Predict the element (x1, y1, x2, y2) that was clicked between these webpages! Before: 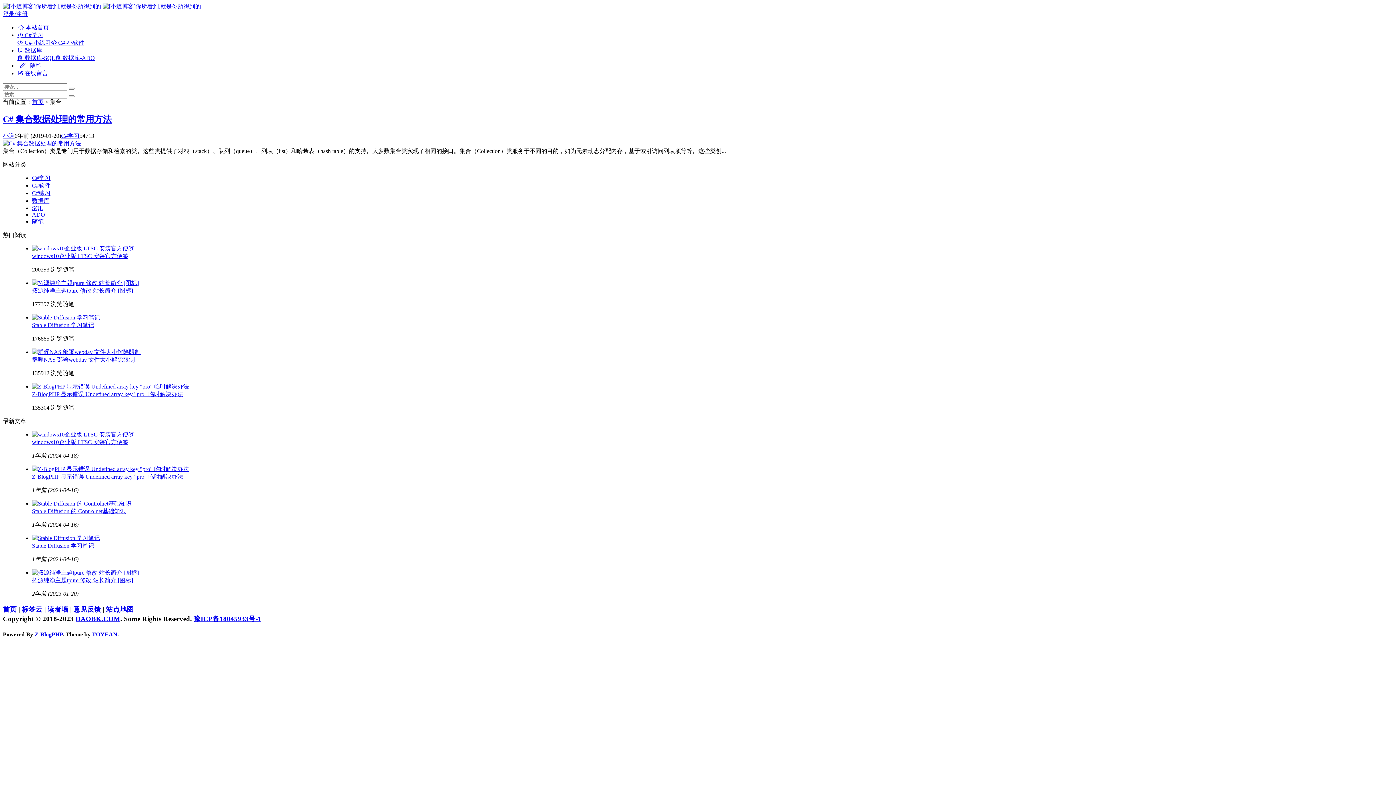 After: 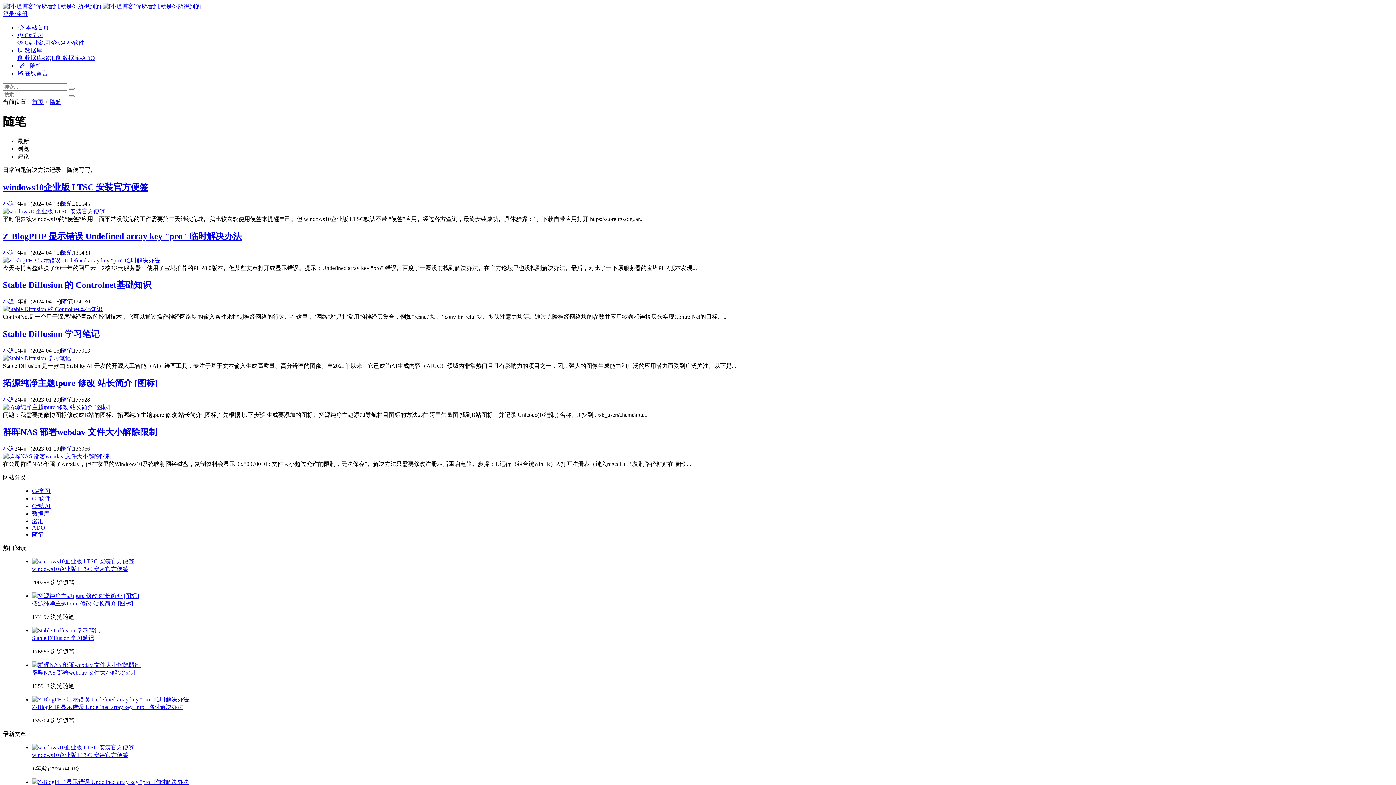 Action: label: 随笔 bbox: (32, 218, 43, 224)